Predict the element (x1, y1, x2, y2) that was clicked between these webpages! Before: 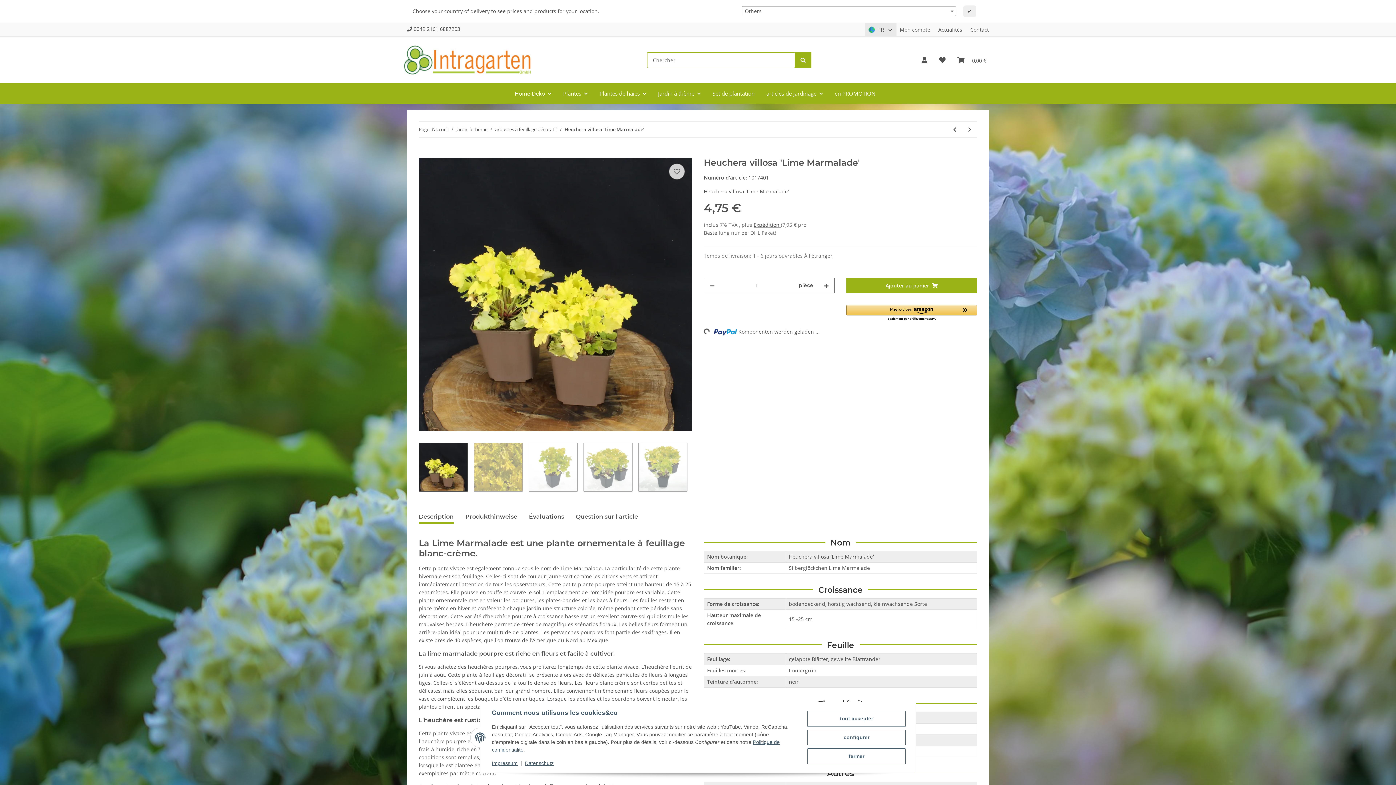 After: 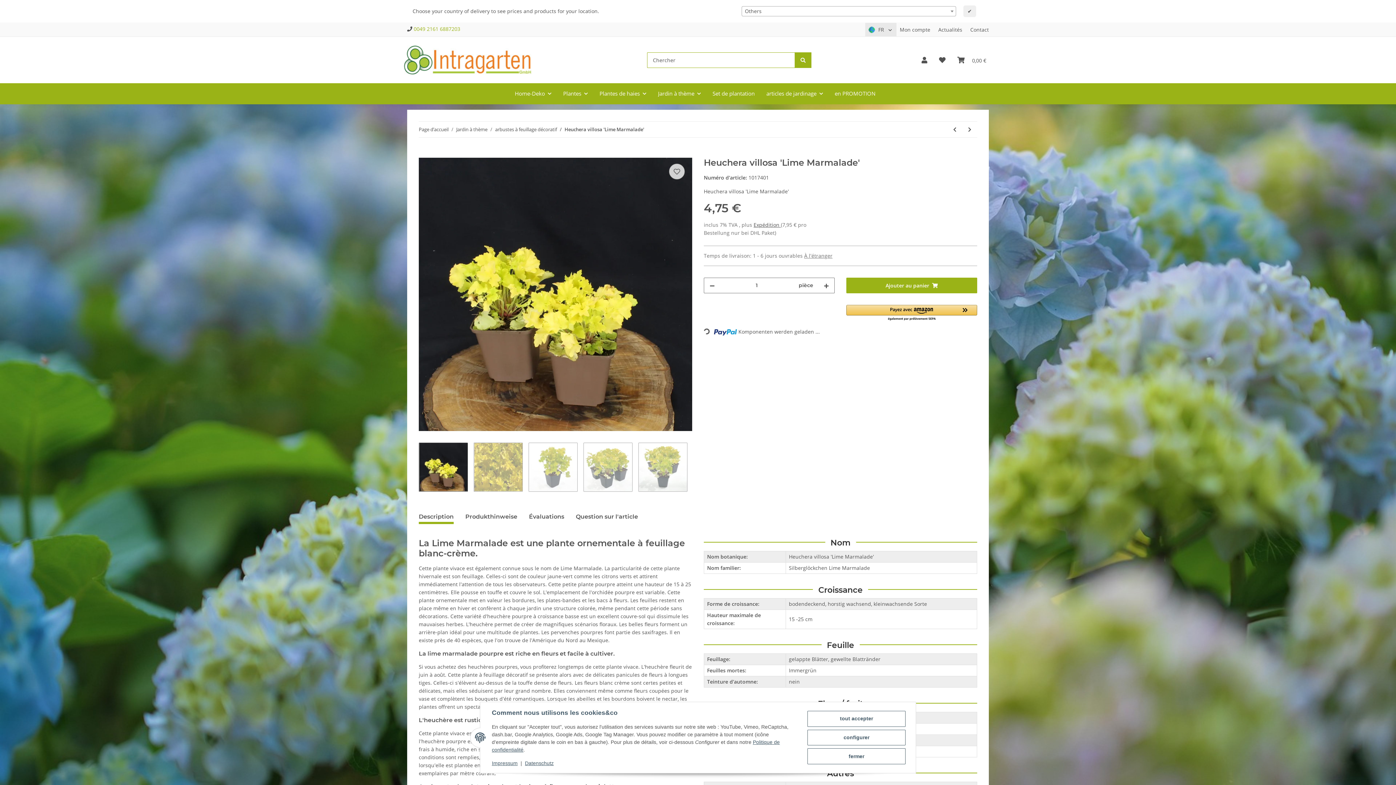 Action: label: 0049 2161 6887203 bbox: (413, 25, 460, 32)